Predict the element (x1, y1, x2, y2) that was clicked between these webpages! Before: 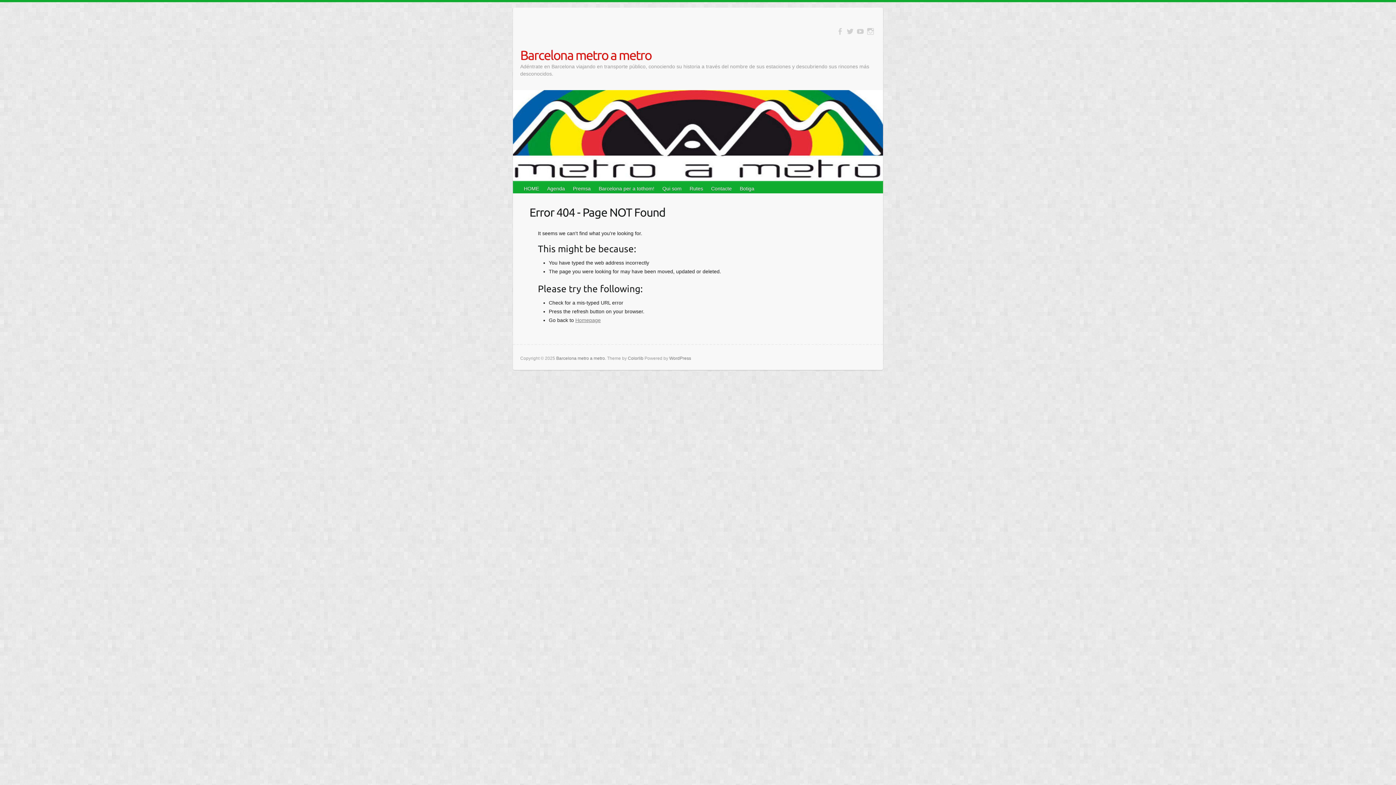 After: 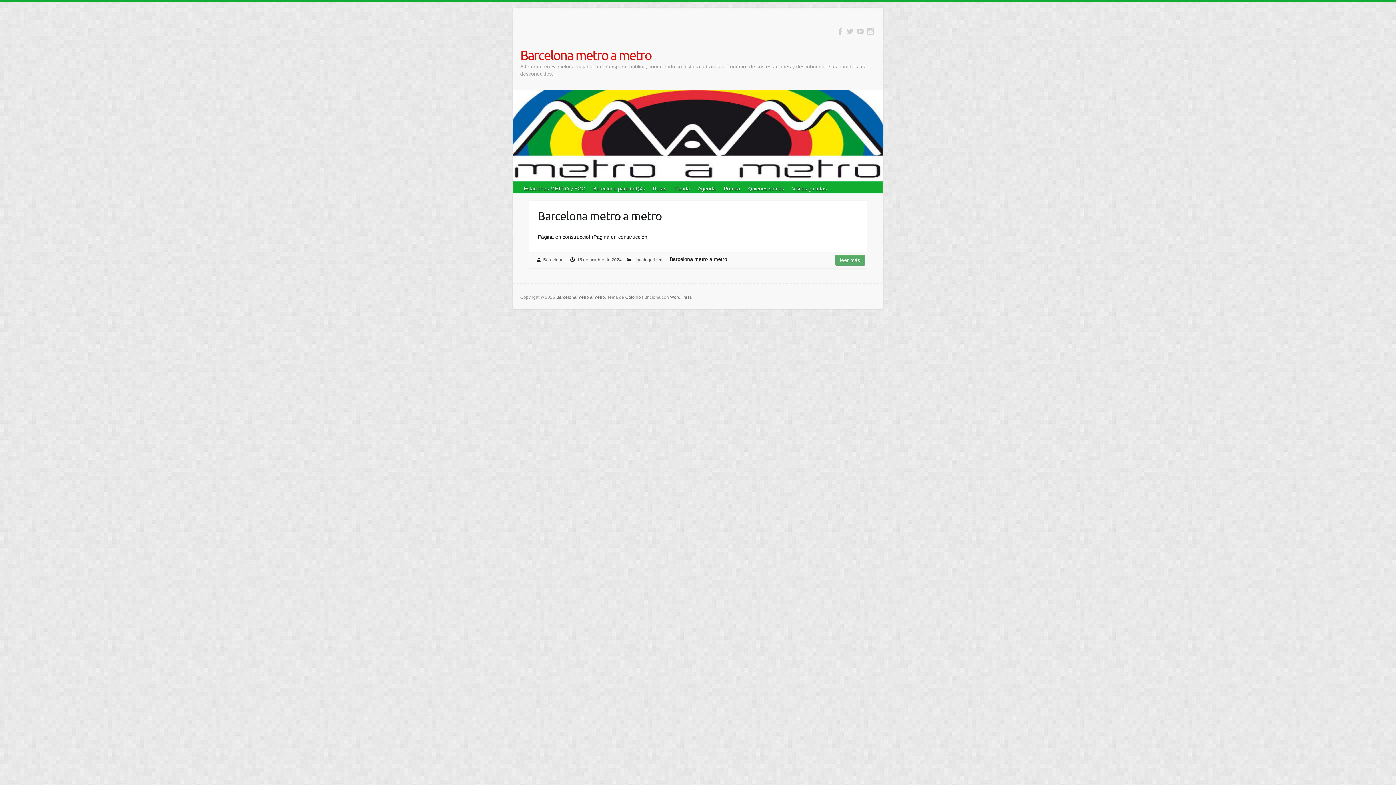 Action: label: HOME bbox: (520, 181, 543, 193)